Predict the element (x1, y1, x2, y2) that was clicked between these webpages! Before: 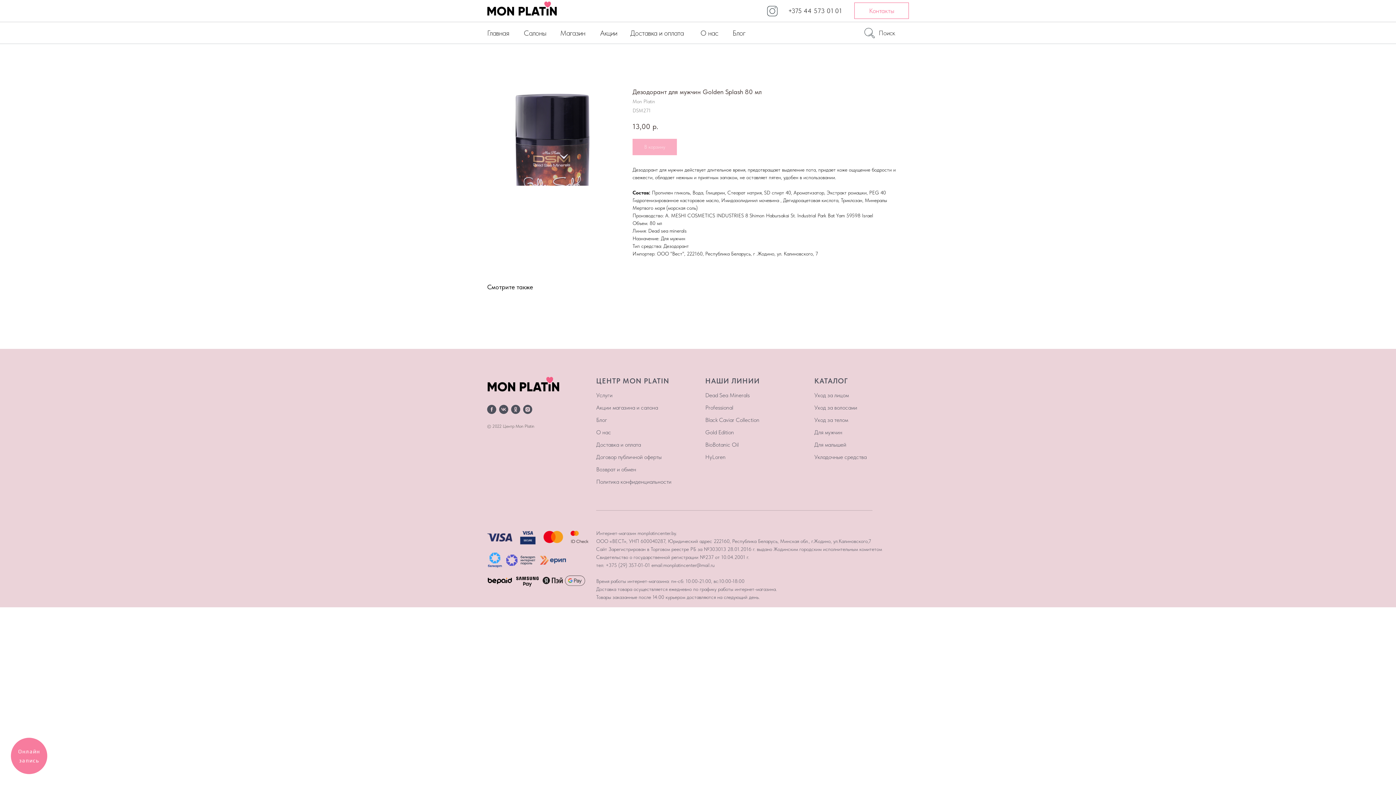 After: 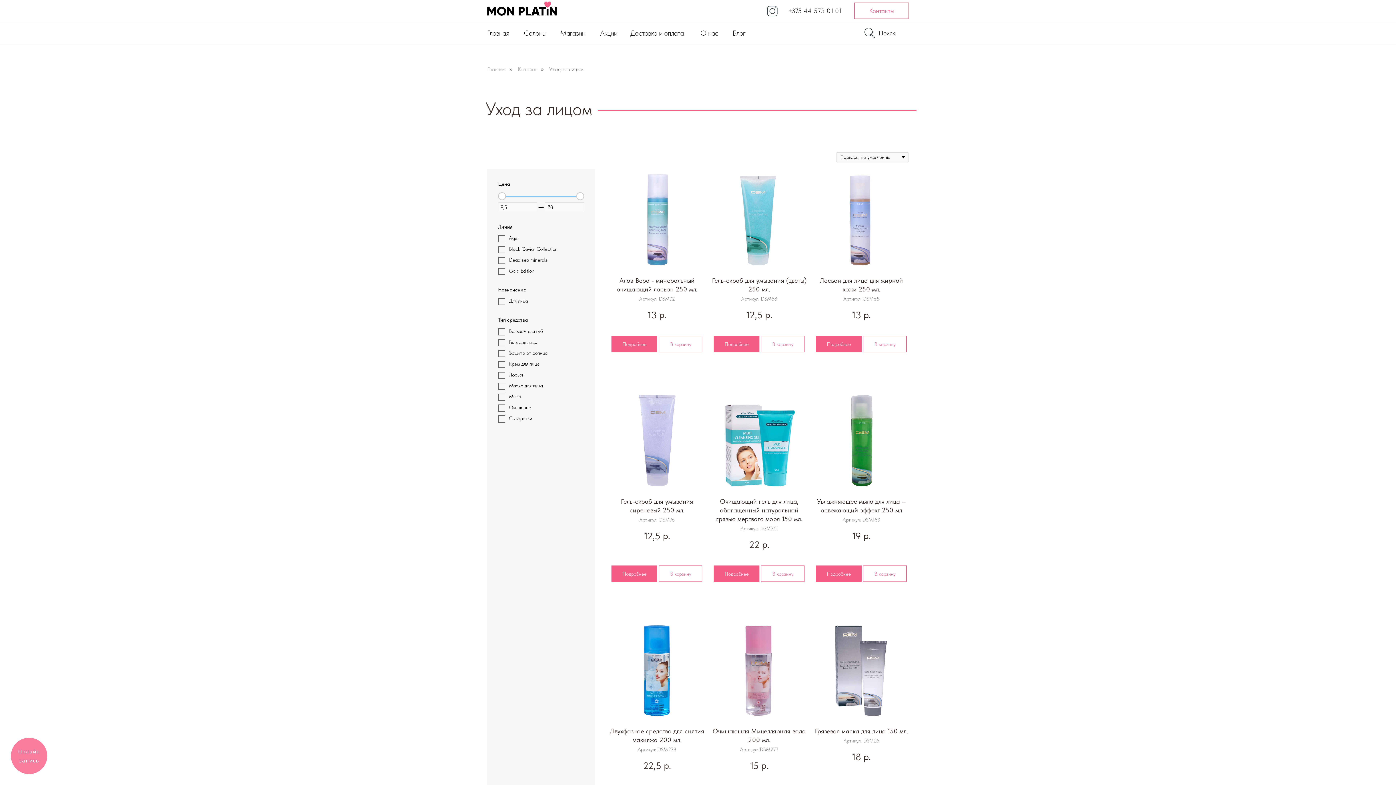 Action: bbox: (814, 392, 849, 398) label: Уход за лицом